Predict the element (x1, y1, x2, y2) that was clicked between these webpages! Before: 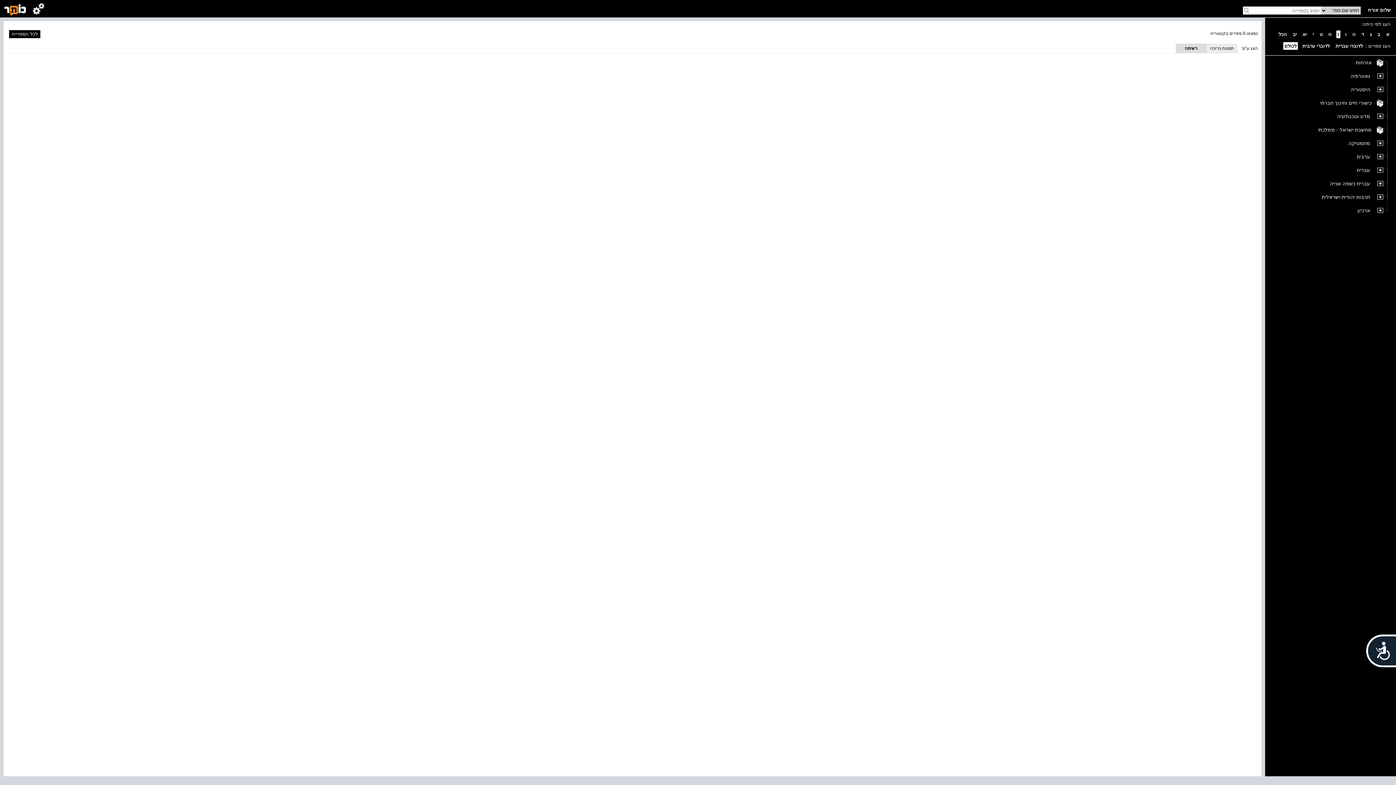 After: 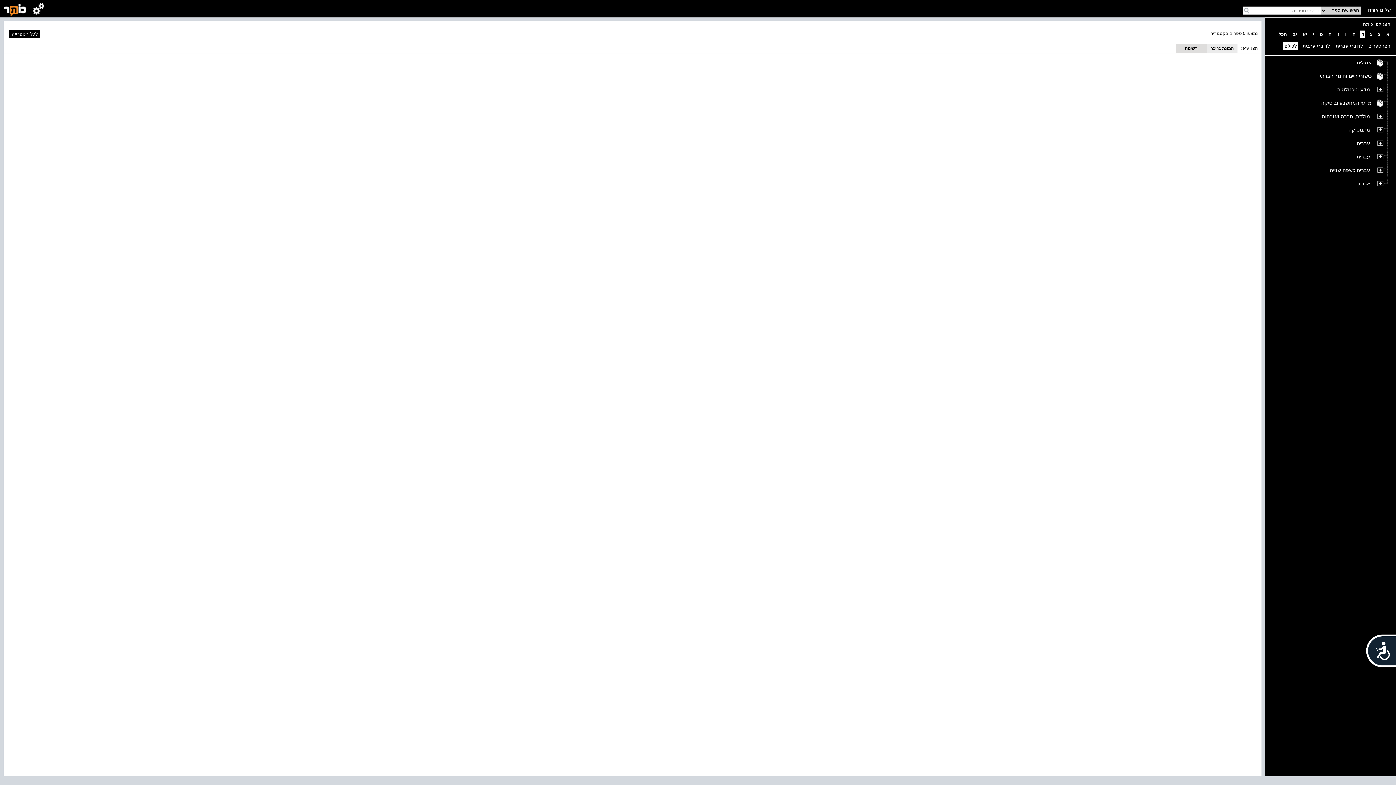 Action: bbox: (1360, 30, 1365, 38) label: ד